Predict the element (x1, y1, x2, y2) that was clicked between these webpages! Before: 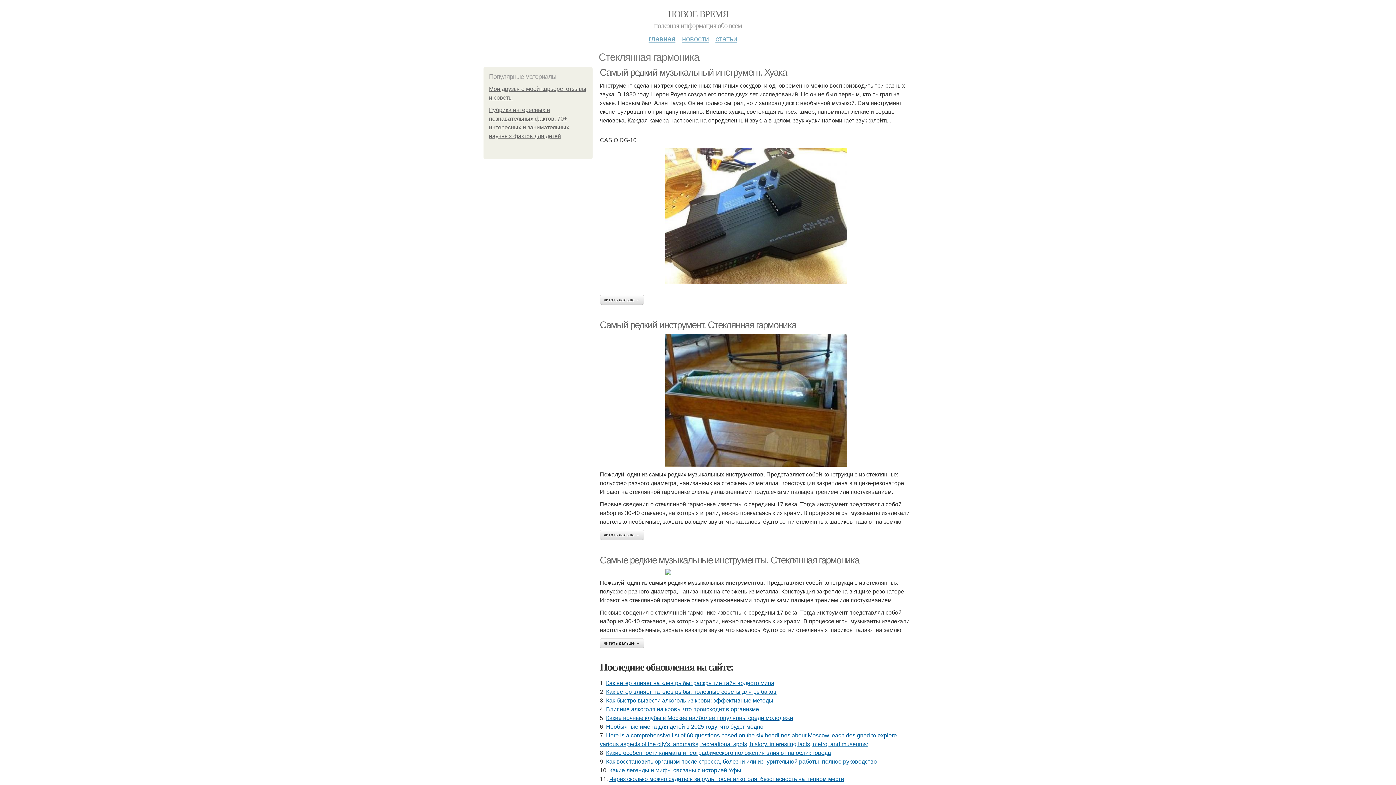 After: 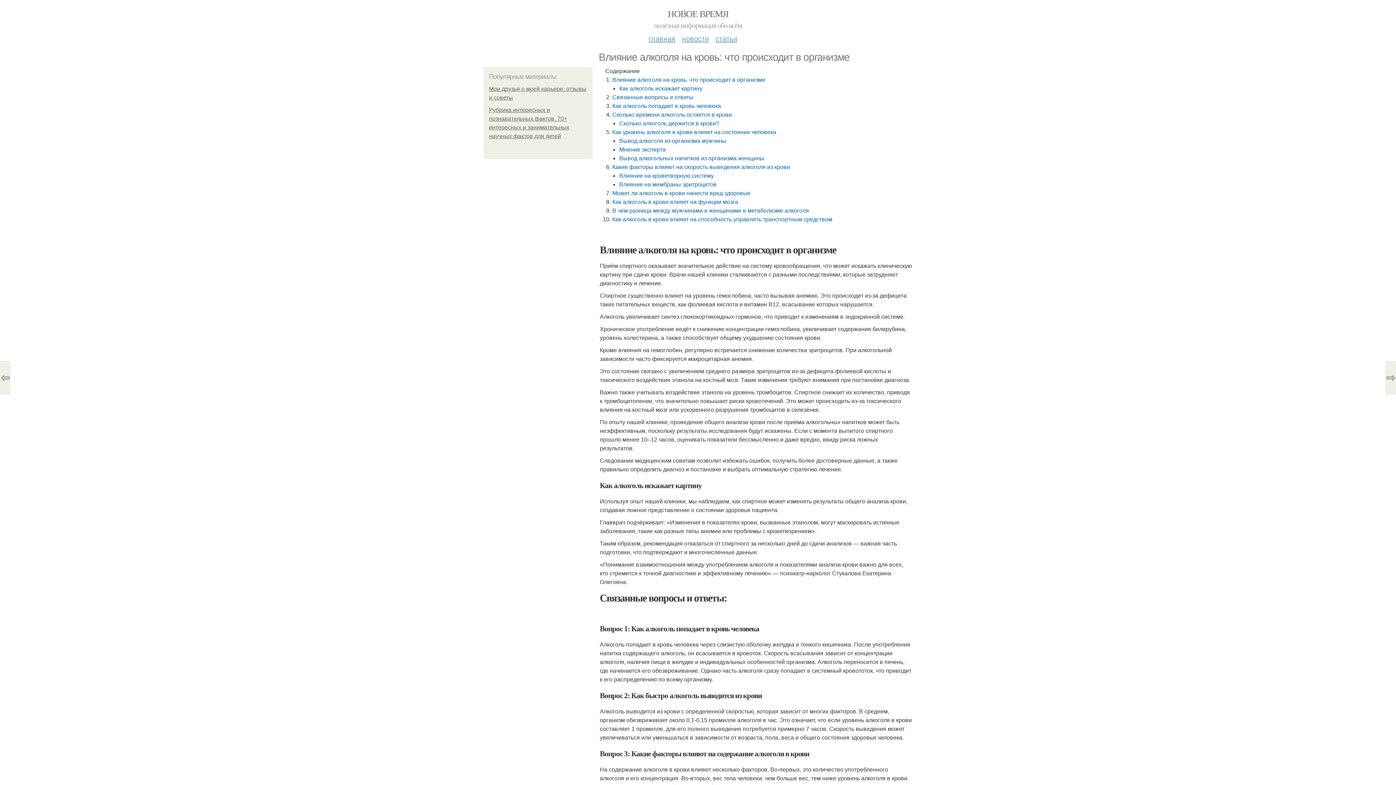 Action: label: Влияние алкоголя на кровь: что происходит в организме bbox: (606, 706, 759, 712)